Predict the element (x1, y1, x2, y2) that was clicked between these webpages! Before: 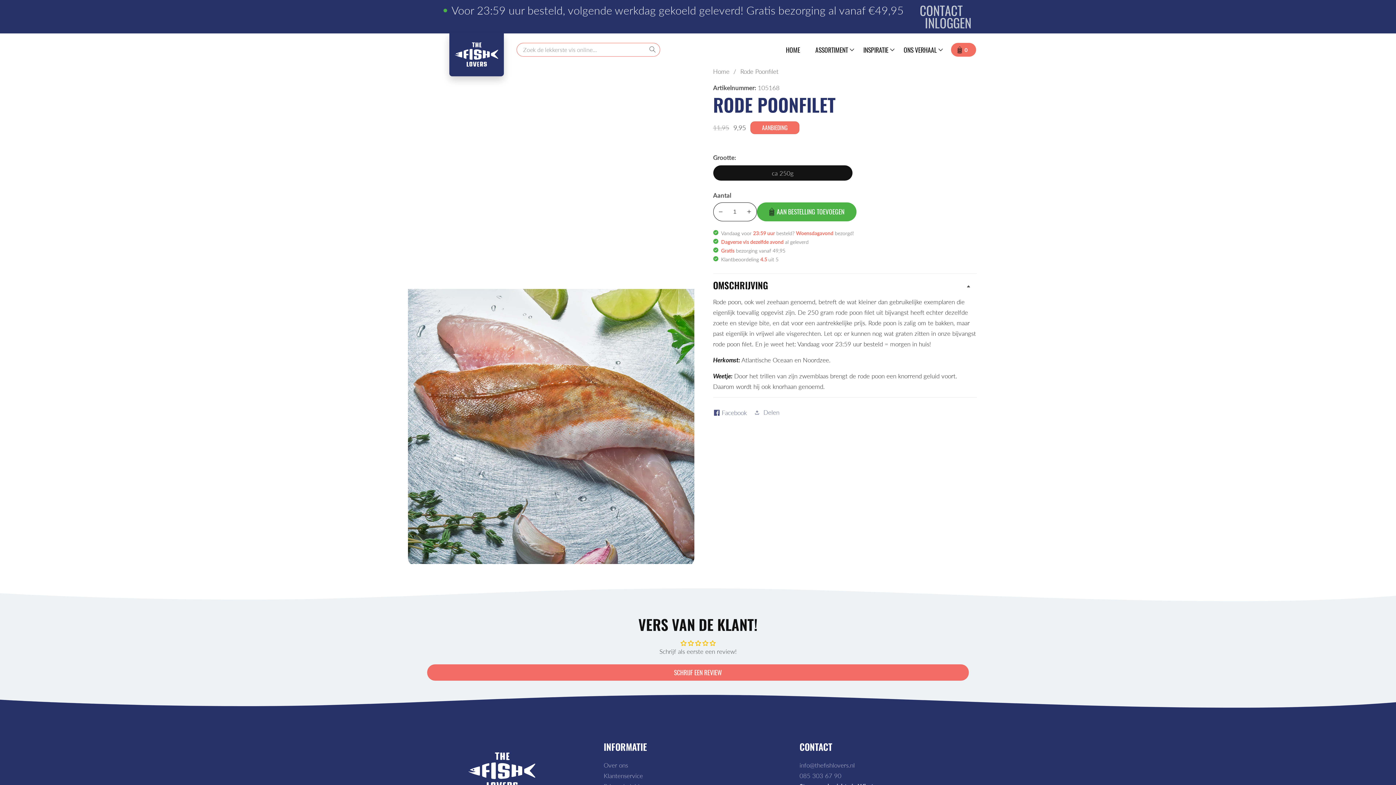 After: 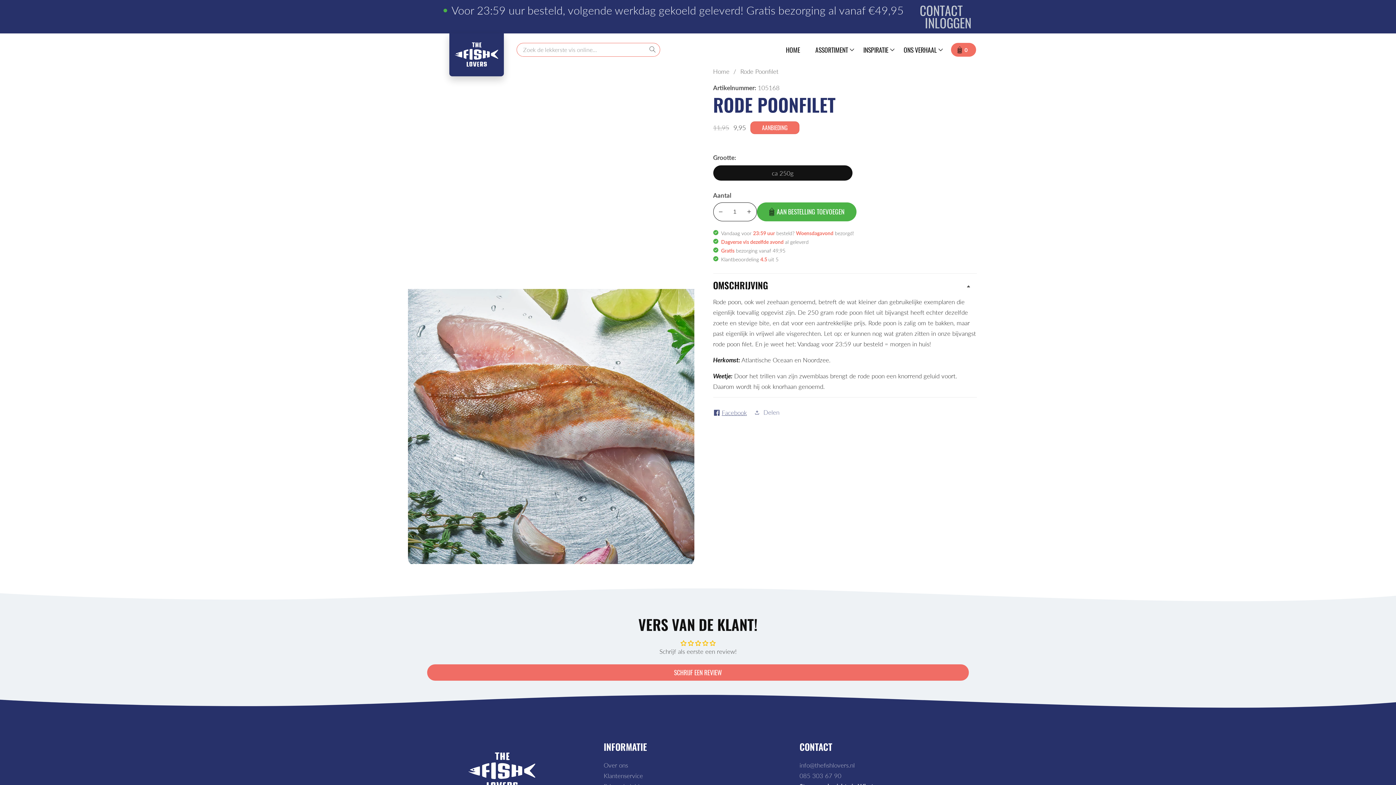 Action: label: Facebook bbox: (713, 392, 747, 406)